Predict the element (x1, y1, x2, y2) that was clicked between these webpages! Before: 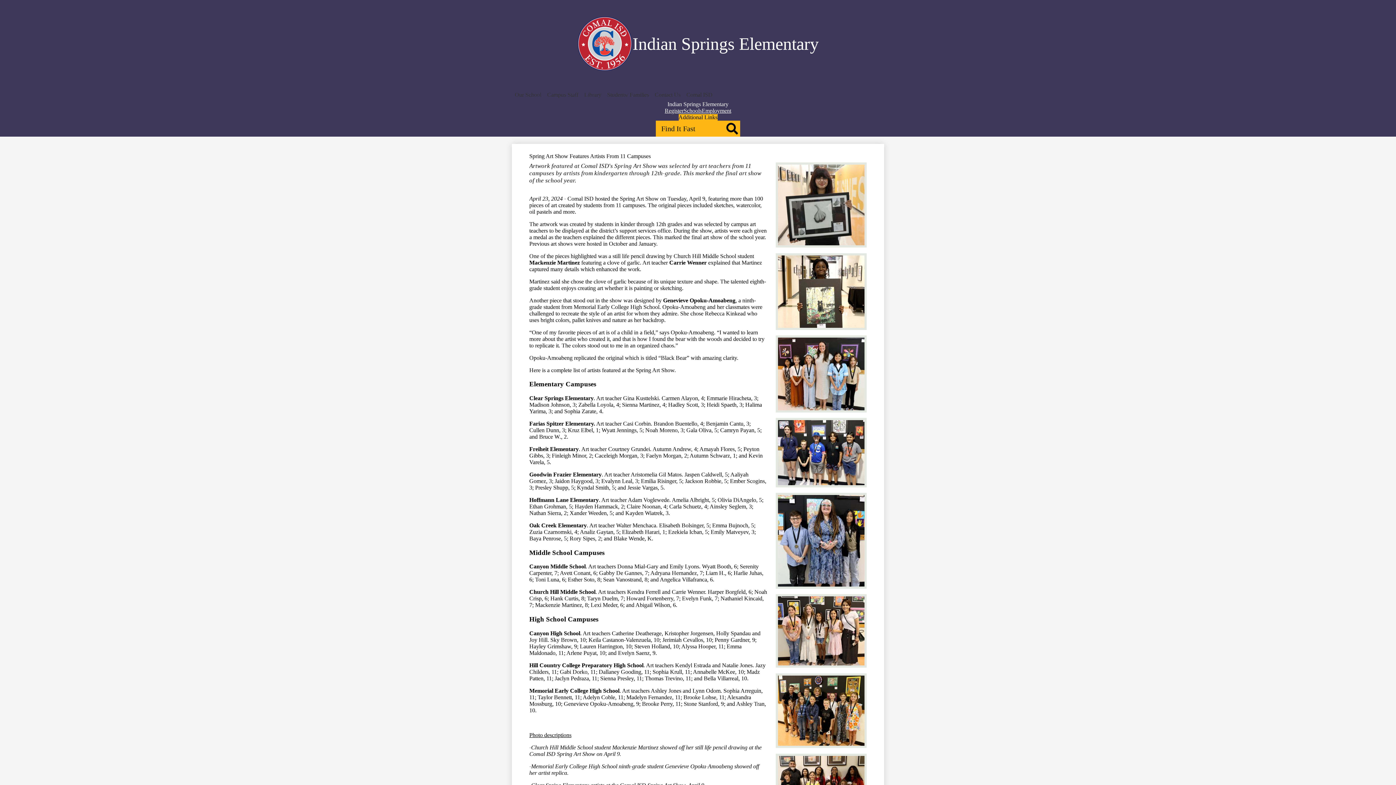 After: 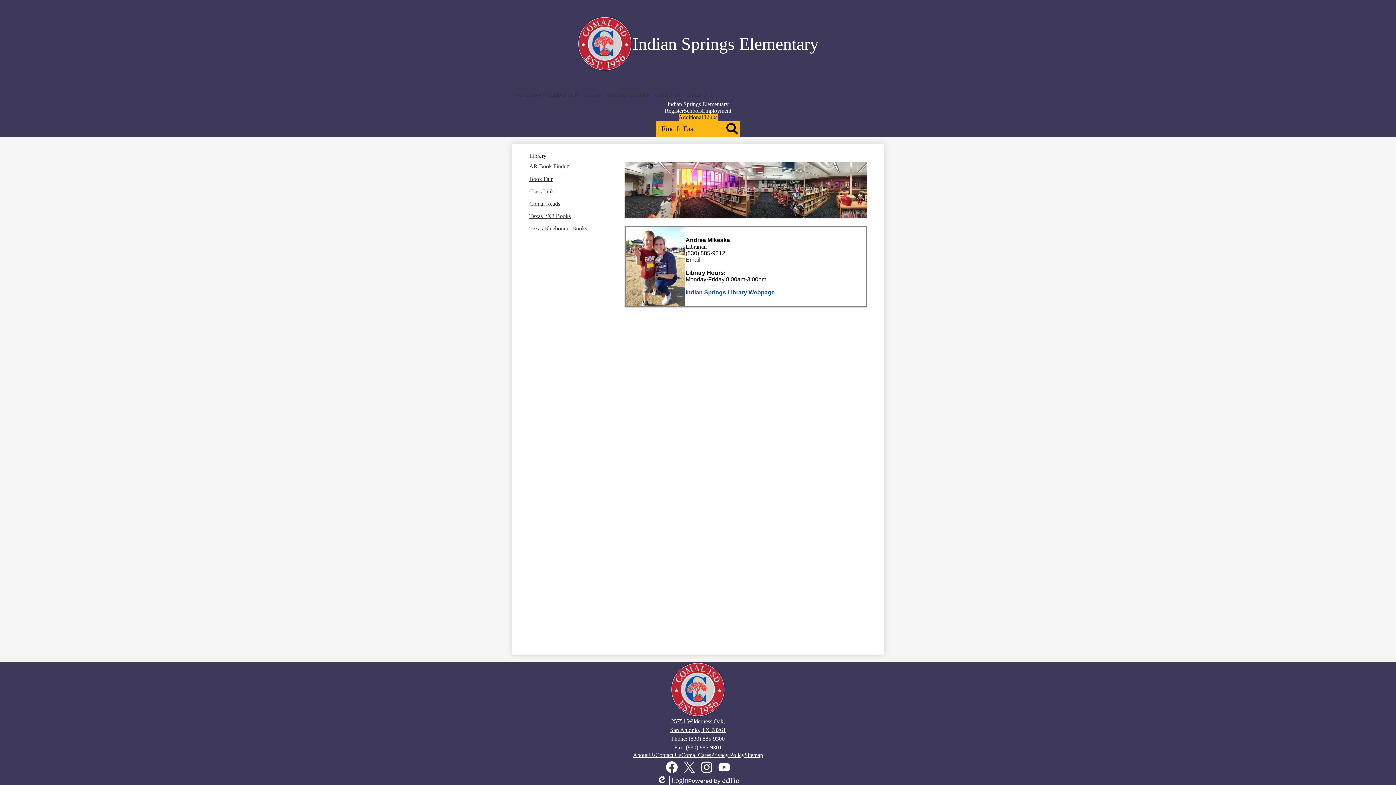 Action: label: Library bbox: (581, 88, 604, 101)